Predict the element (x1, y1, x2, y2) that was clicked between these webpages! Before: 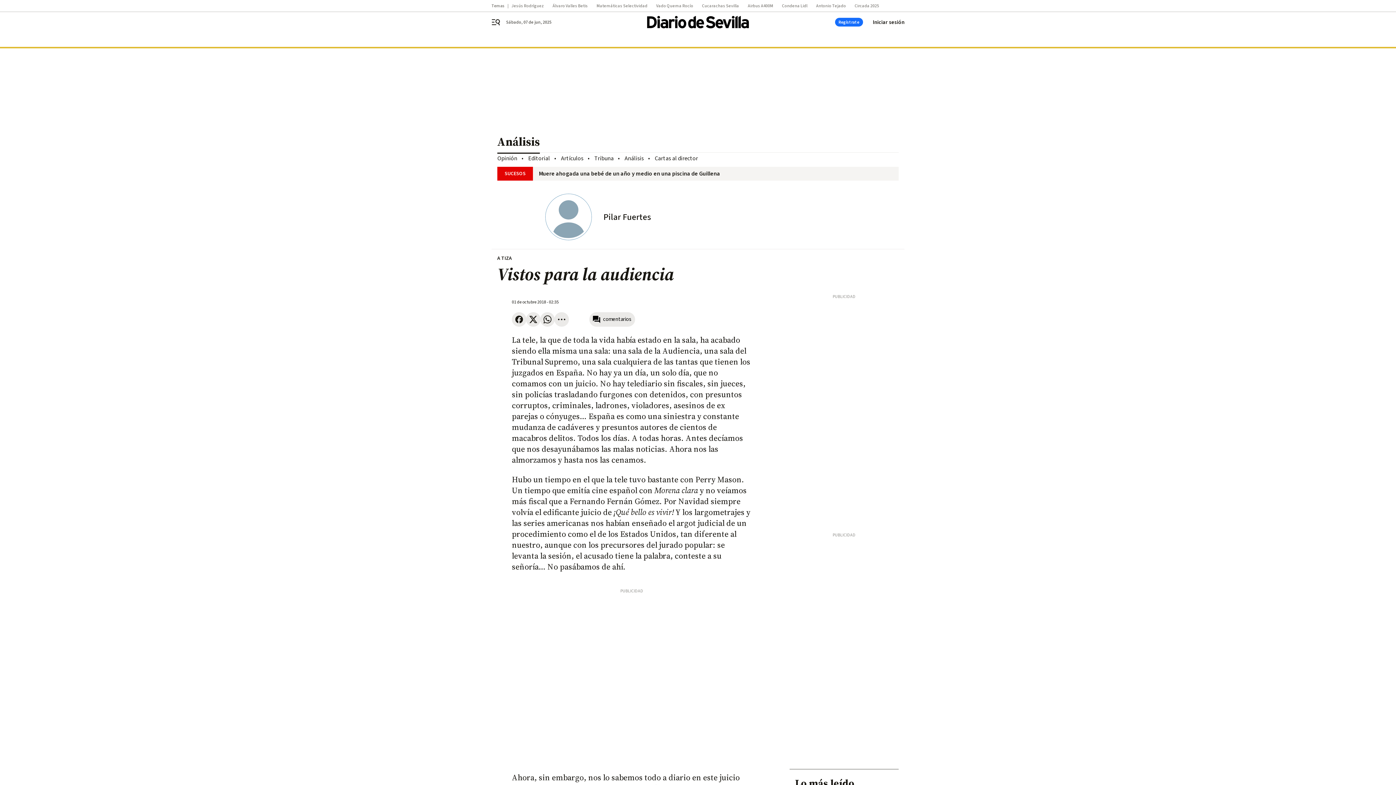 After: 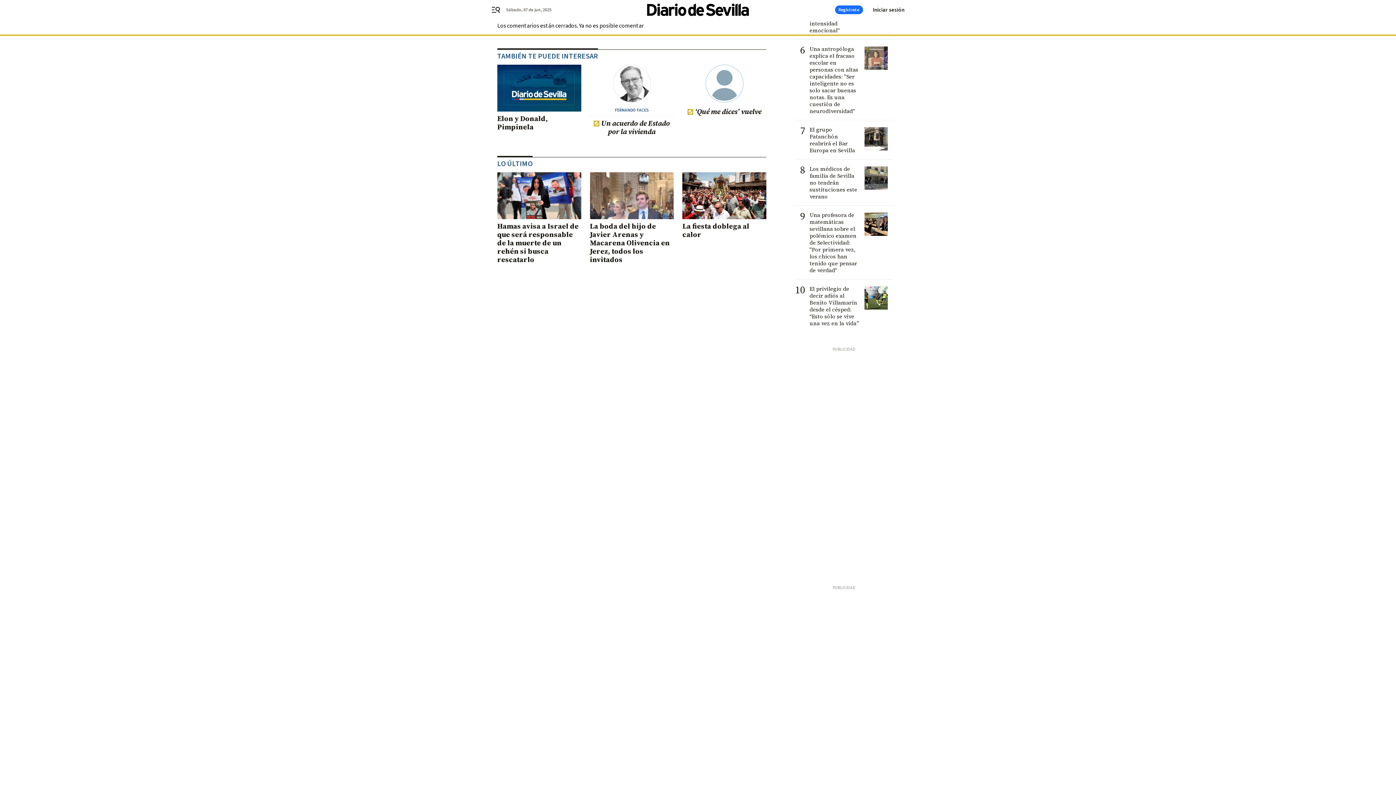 Action: label: comentarios bbox: (589, 312, 635, 326)